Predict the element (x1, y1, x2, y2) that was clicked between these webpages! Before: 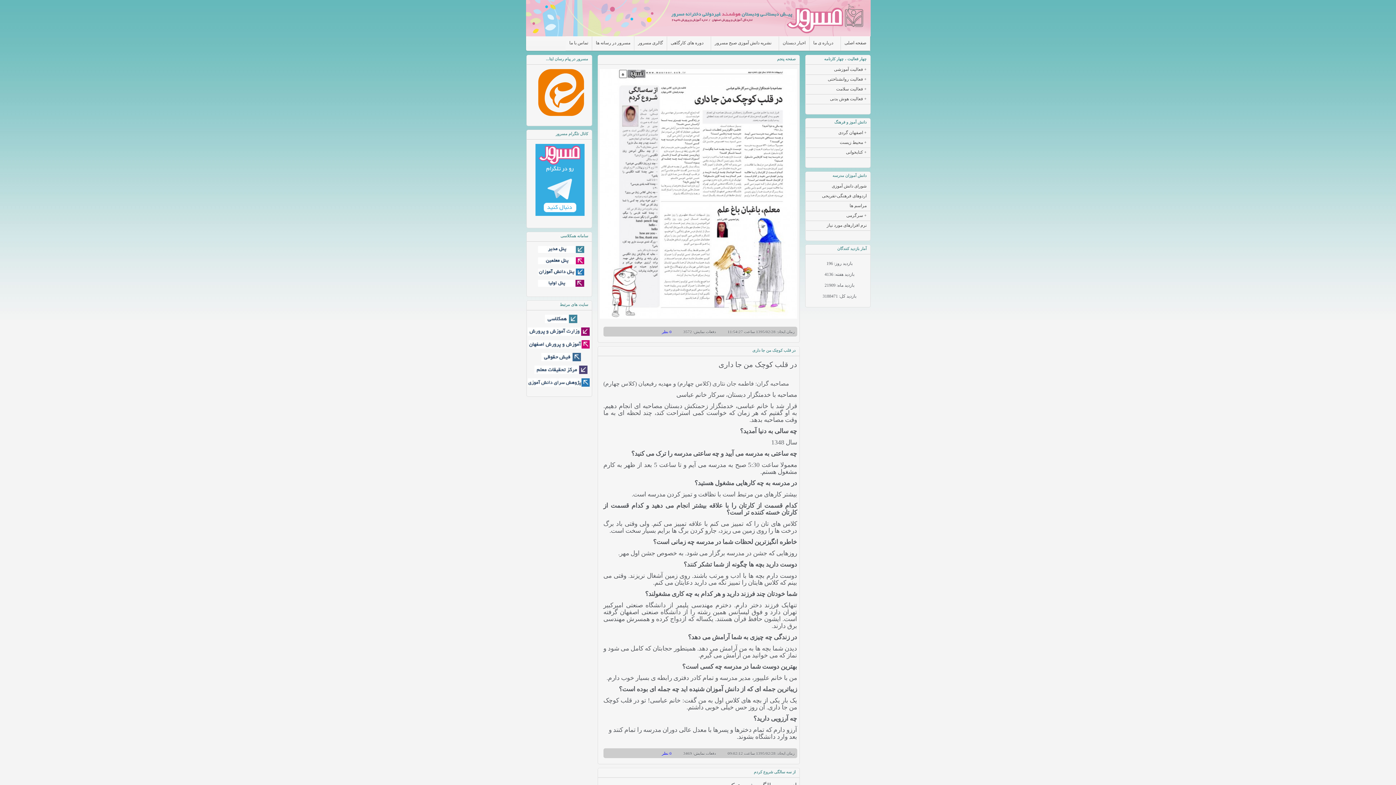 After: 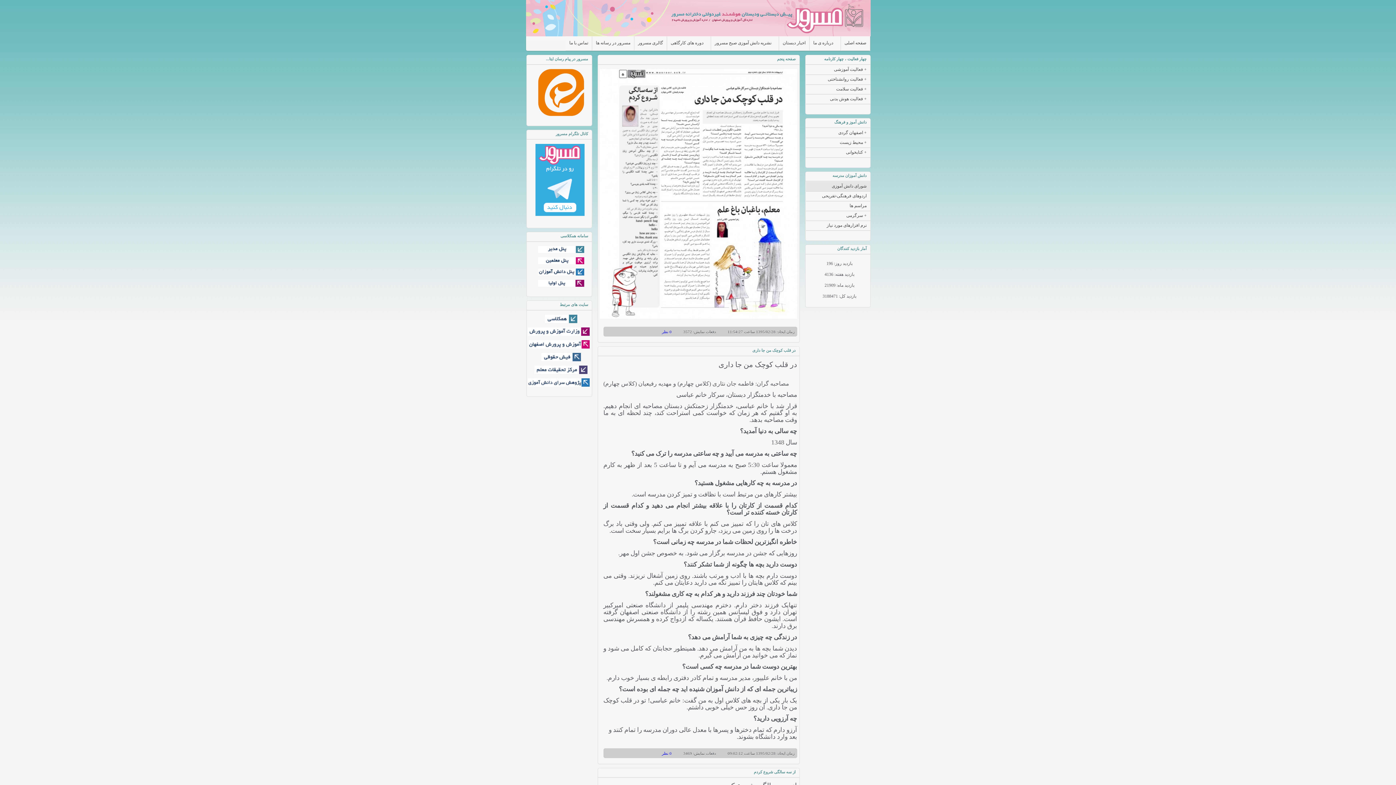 Action: bbox: (832, 183, 866, 188) label: شورای دانش آموزی